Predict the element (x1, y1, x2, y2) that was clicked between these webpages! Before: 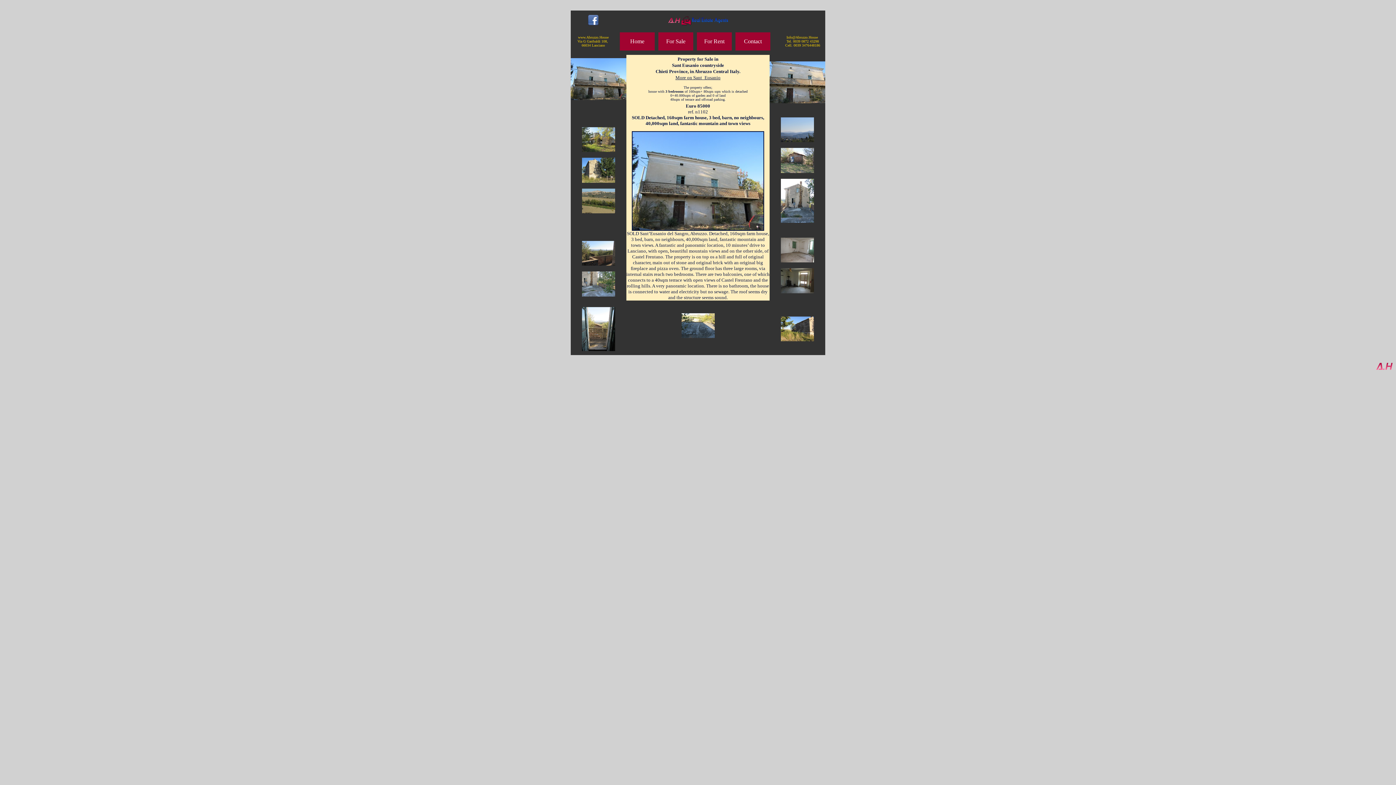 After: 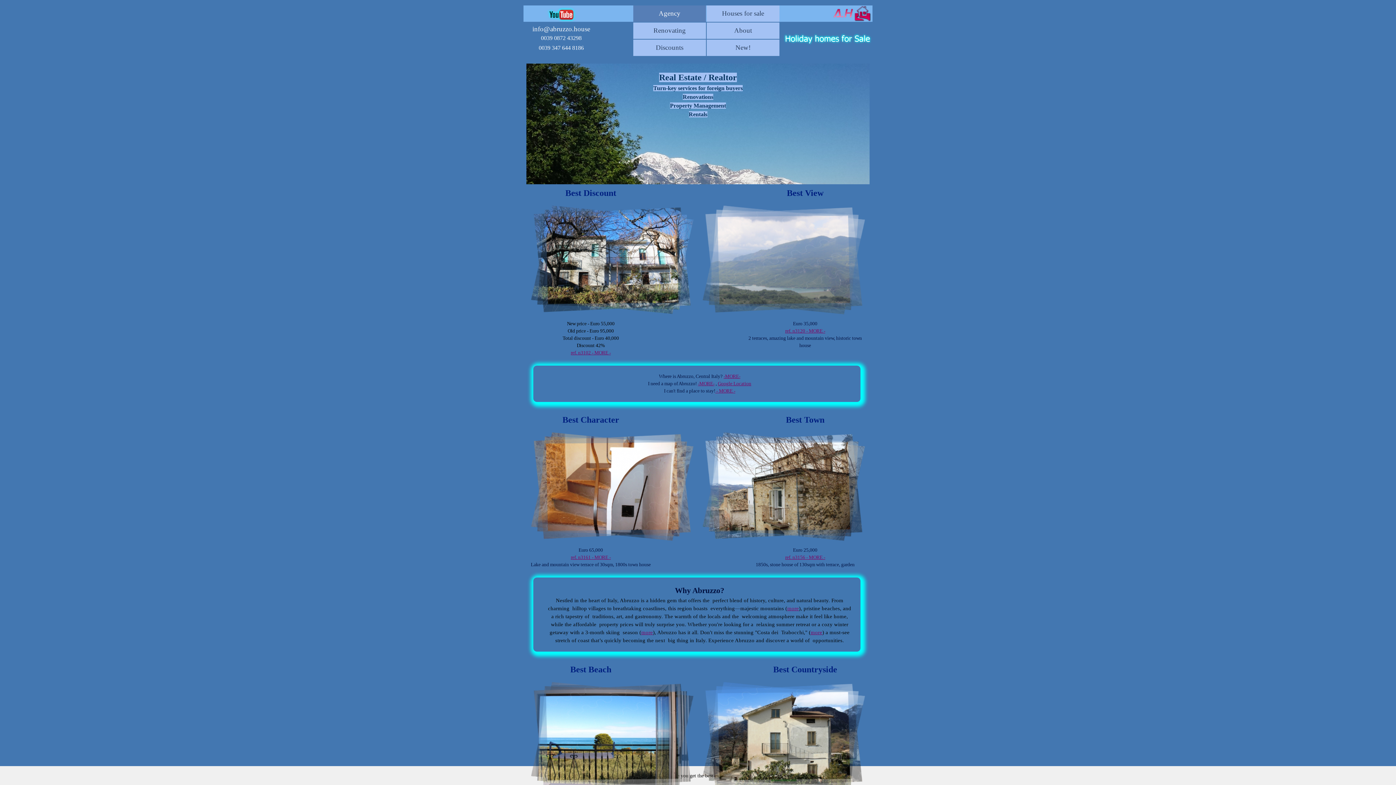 Action: bbox: (620, 32, 654, 50) label: Home